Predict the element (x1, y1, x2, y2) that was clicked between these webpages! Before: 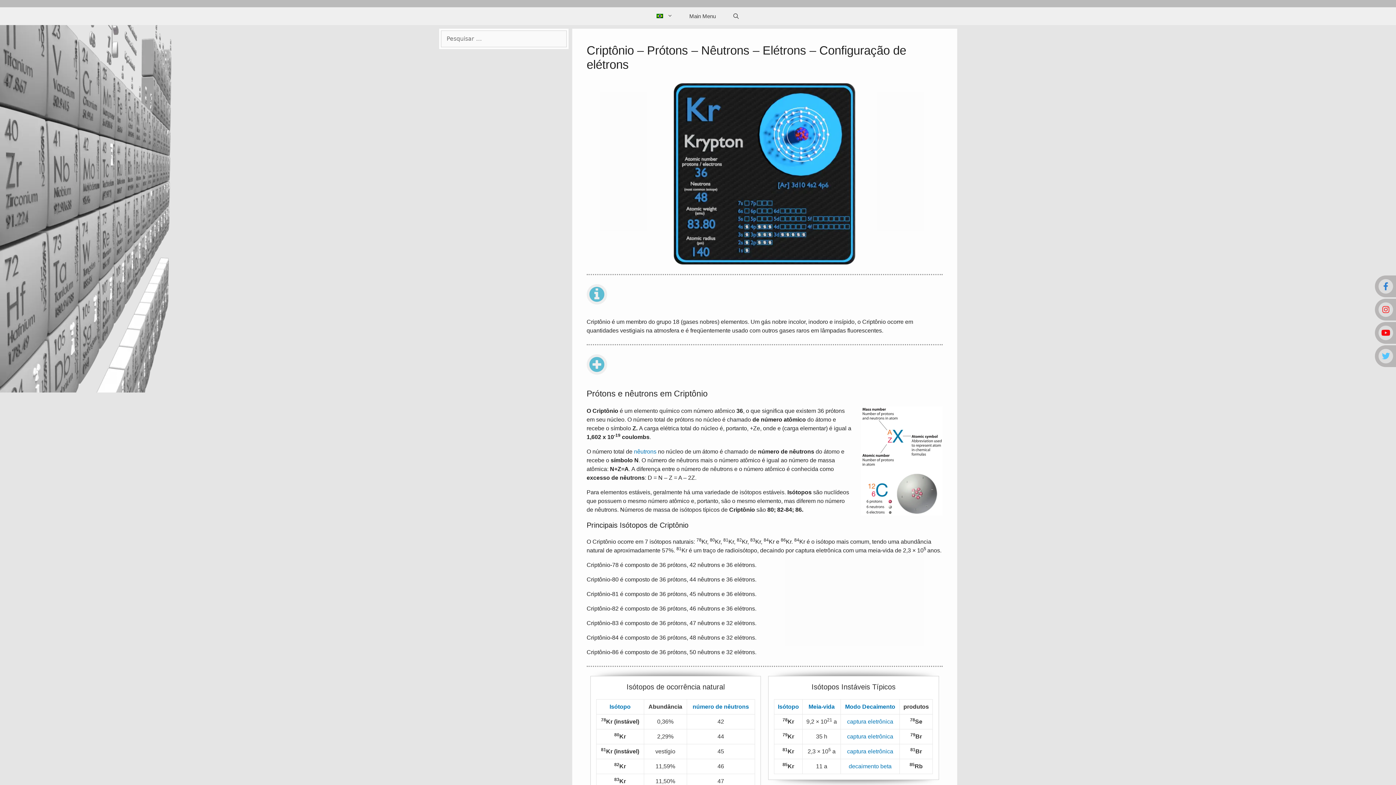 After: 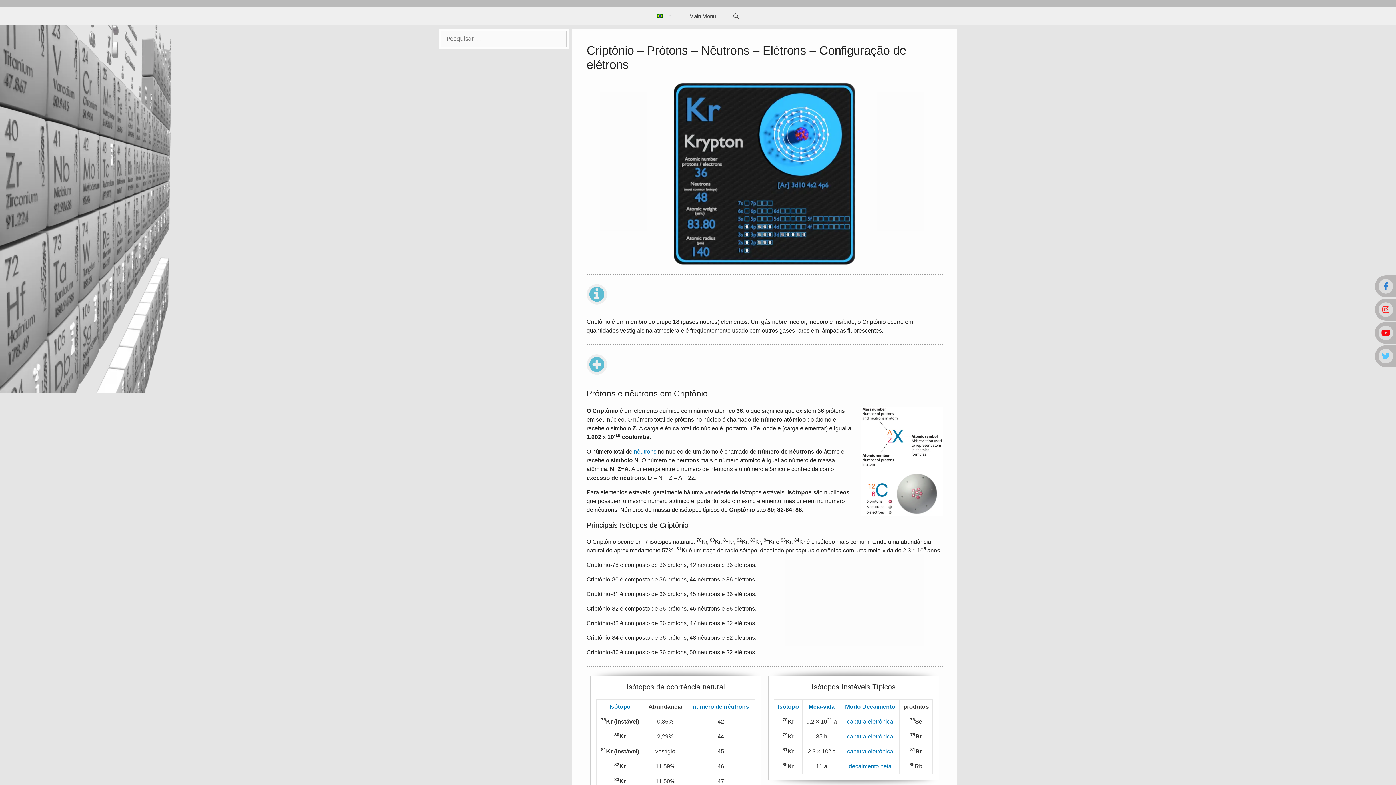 Action: bbox: (648, 7, 681, 24)